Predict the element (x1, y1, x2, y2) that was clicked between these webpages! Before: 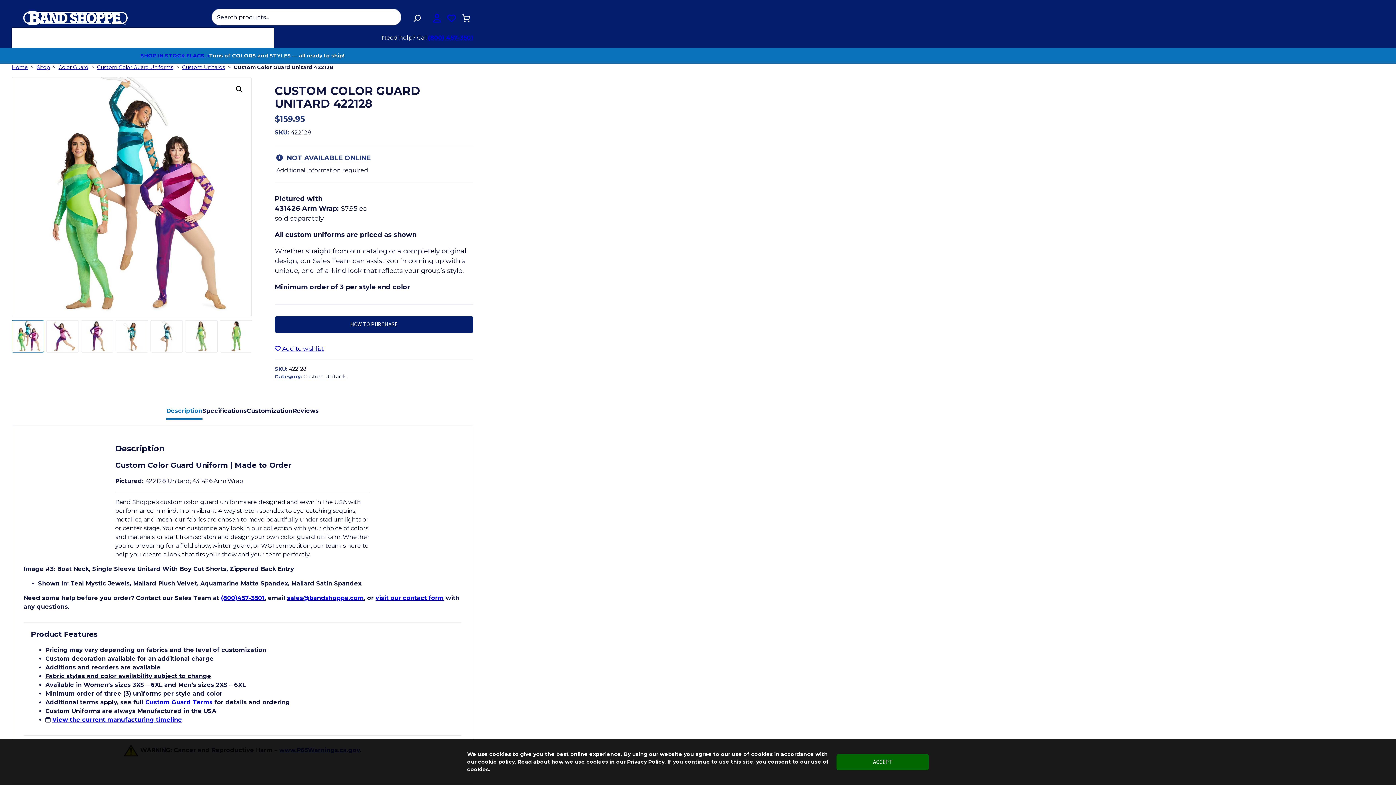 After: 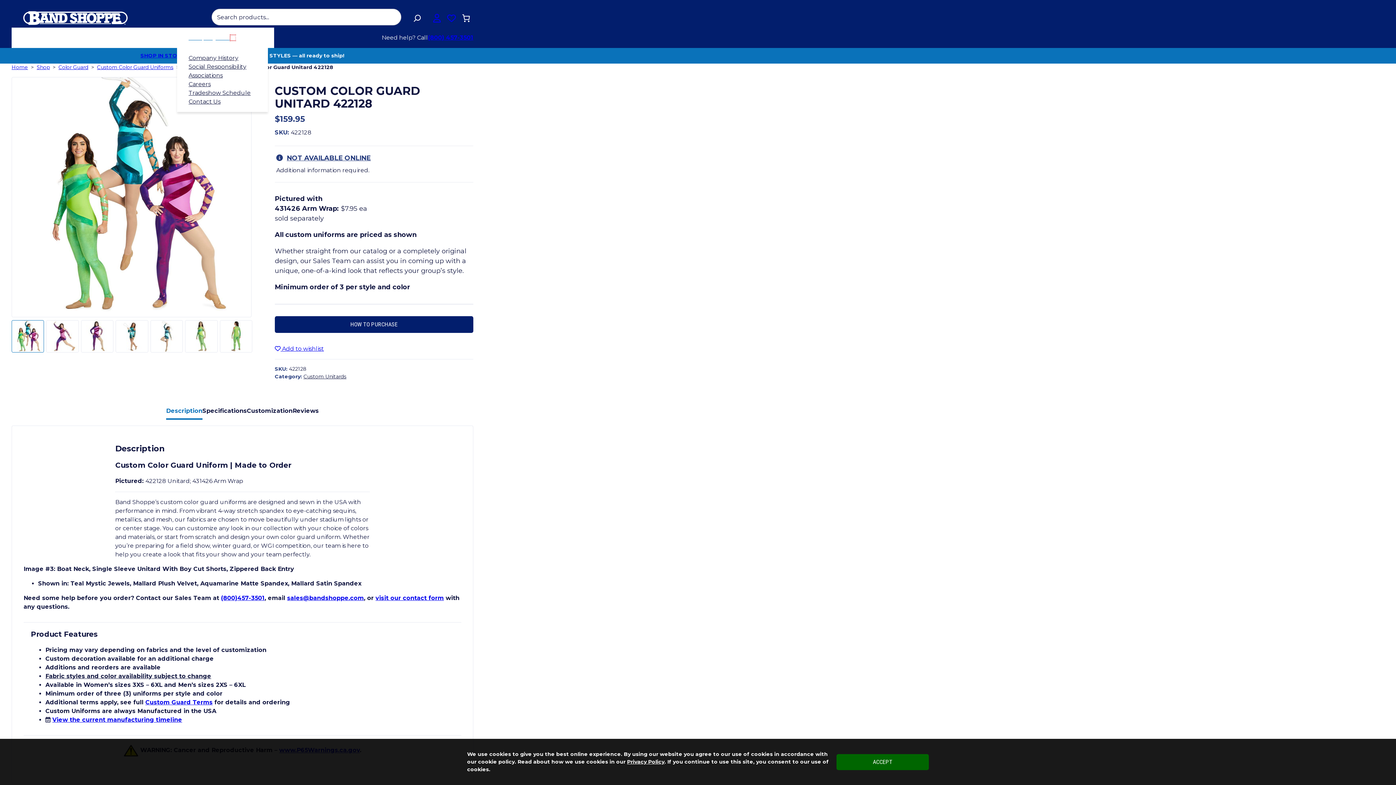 Action: label: Company Info submenu bbox: (231, 36, 234, 39)